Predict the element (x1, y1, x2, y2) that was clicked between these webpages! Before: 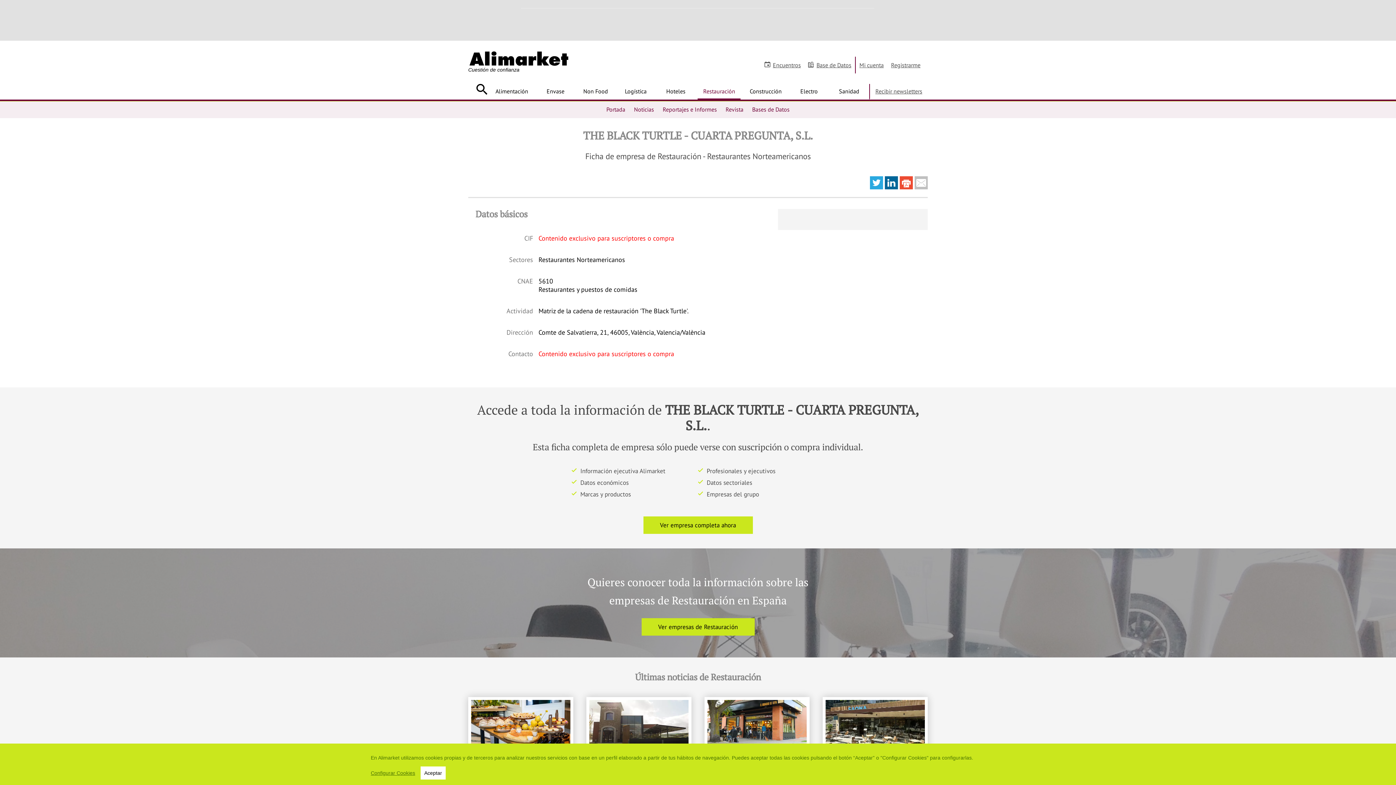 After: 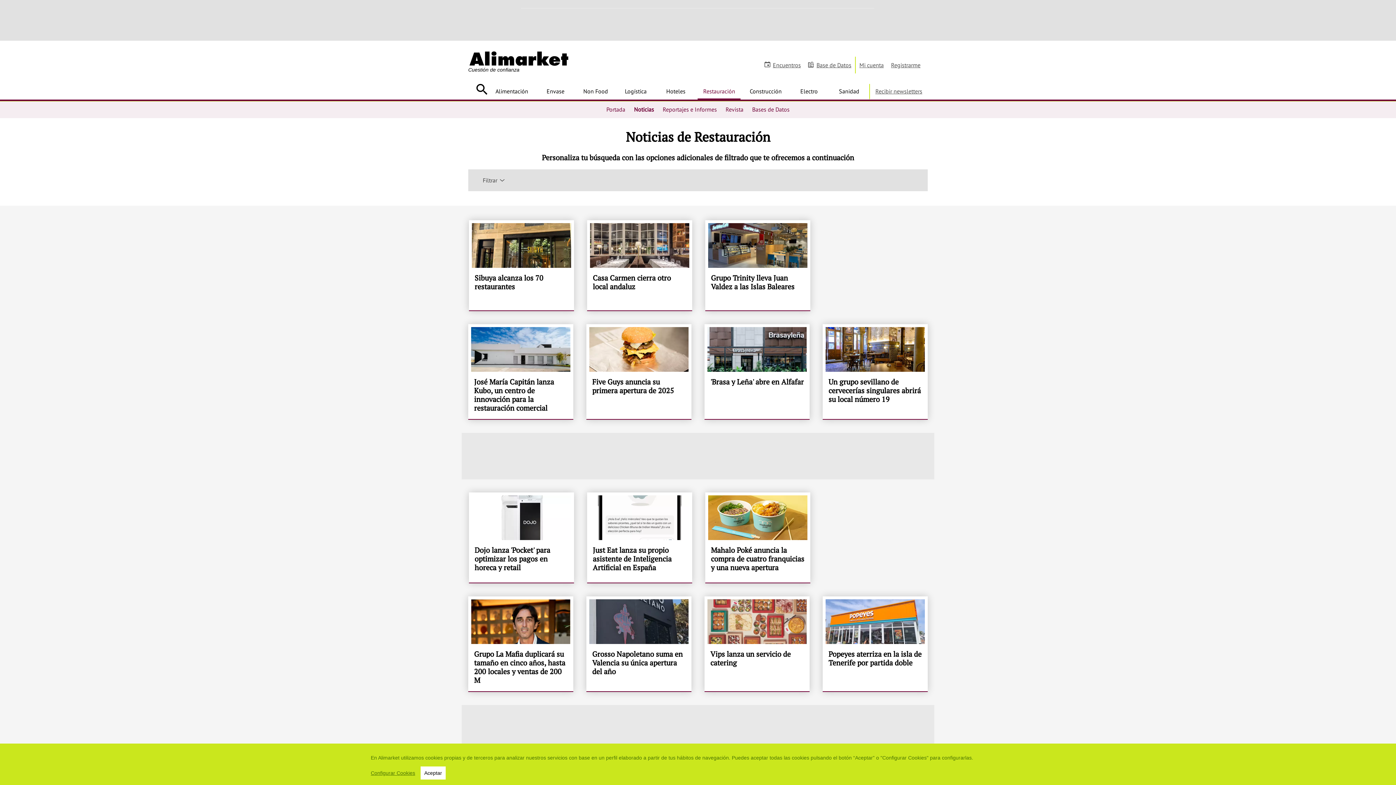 Action: label: Noticias bbox: (630, 100, 657, 118)